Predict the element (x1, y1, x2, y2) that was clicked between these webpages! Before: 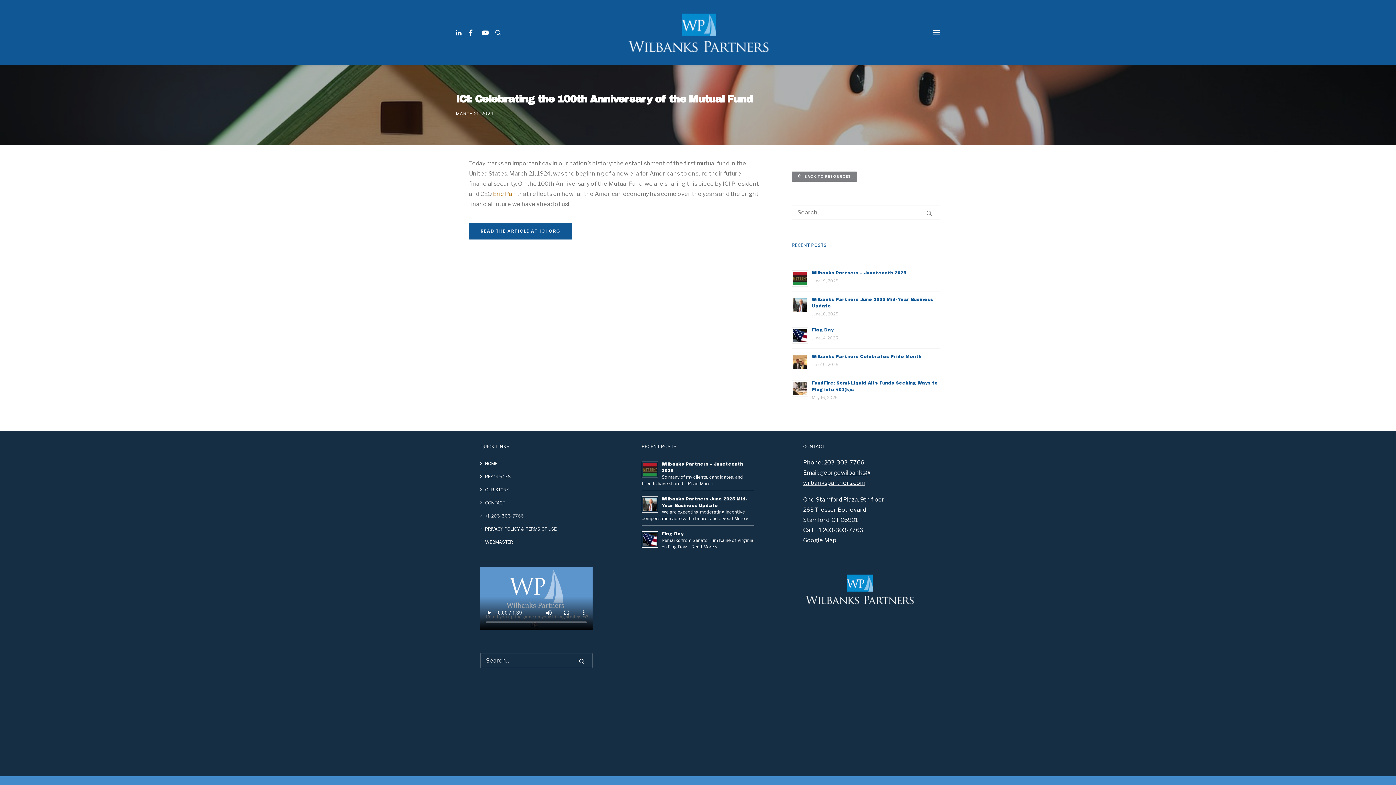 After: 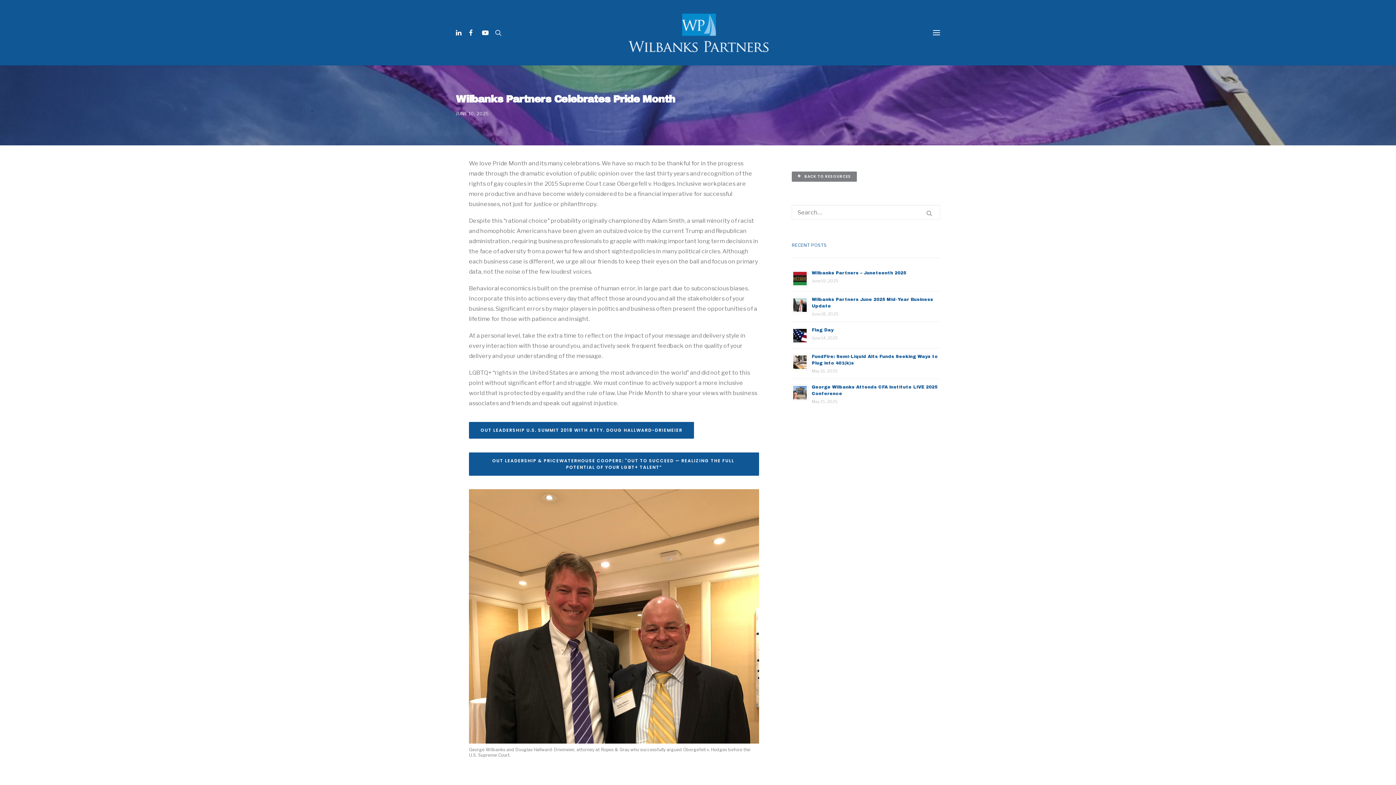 Action: bbox: (812, 354, 921, 359) label: Wilbanks Partners Celebrates Pride Month